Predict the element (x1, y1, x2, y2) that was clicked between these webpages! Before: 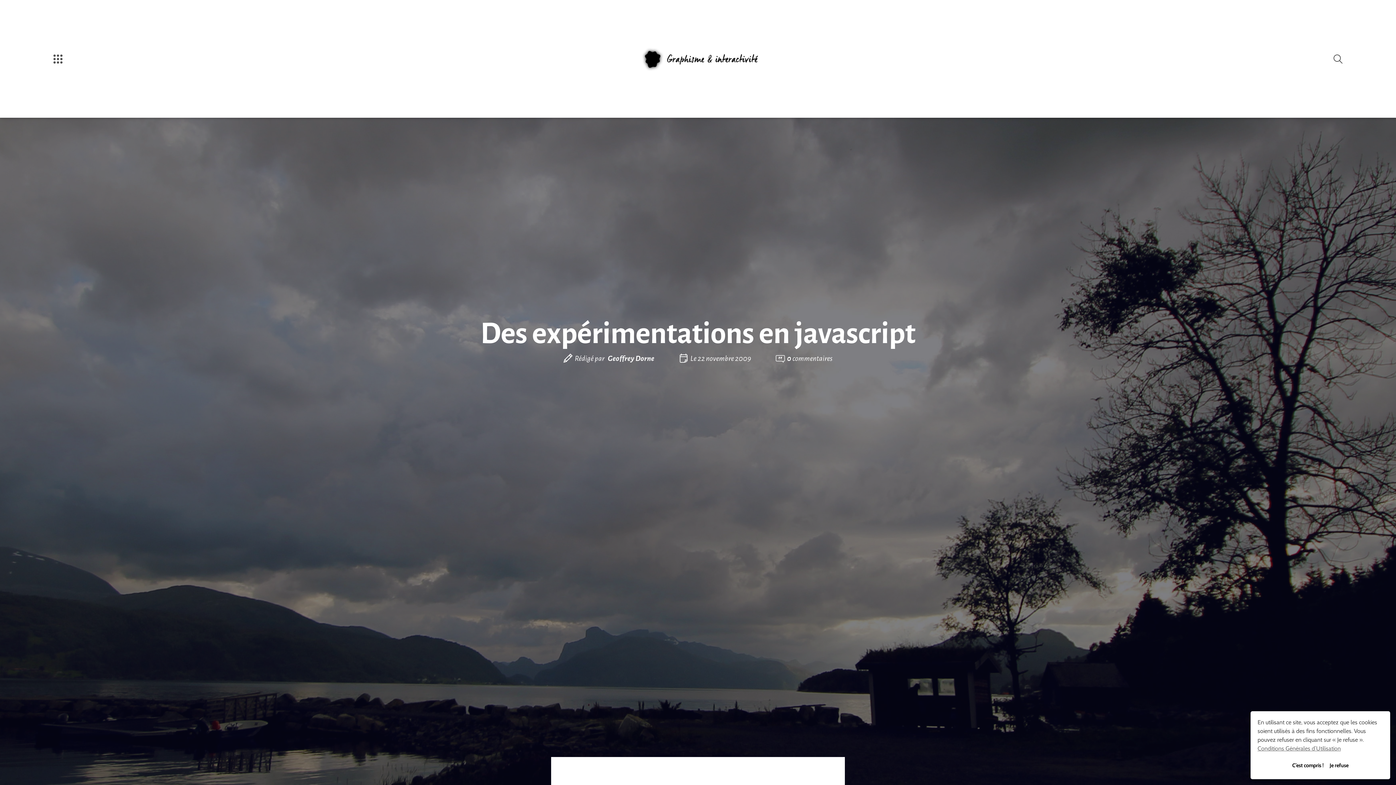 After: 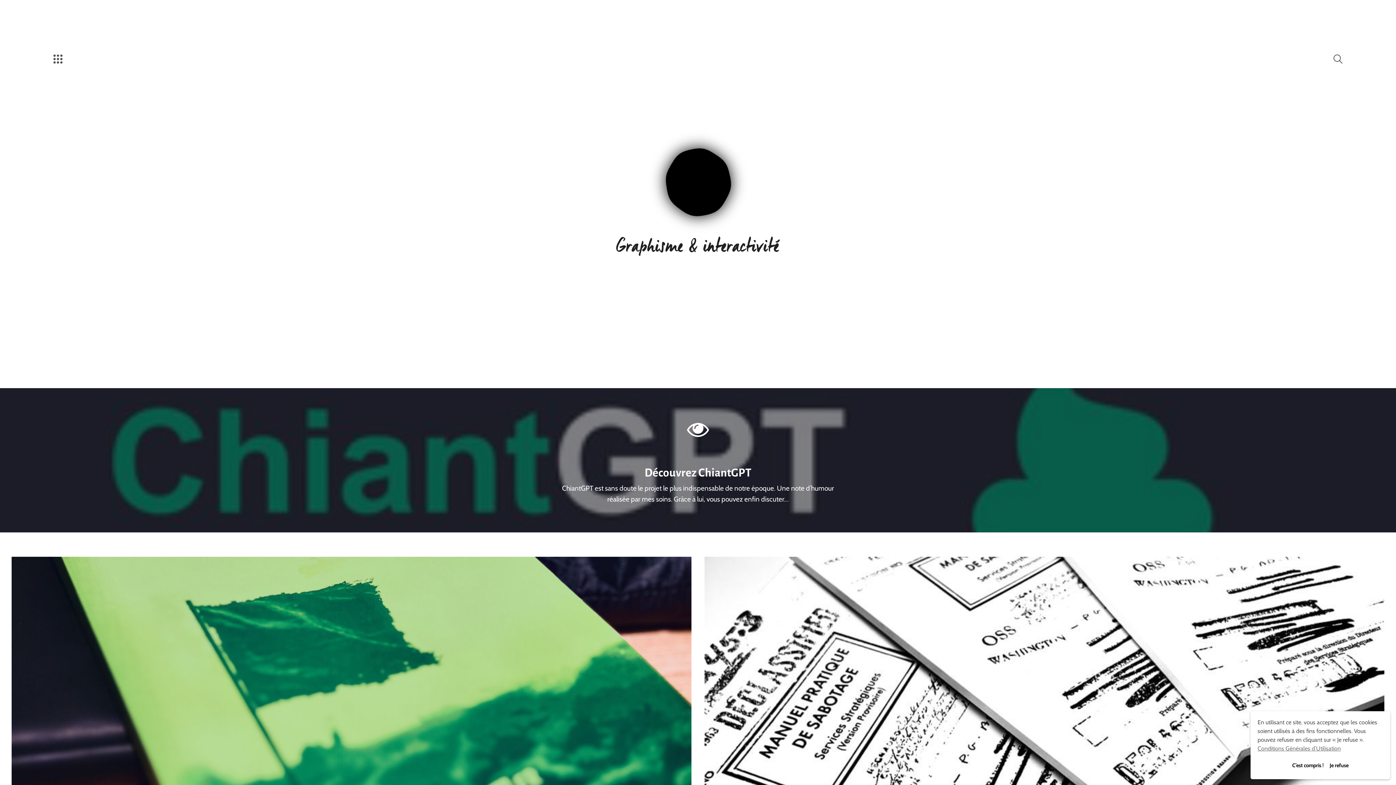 Action: bbox: (638, 44, 667, 73)